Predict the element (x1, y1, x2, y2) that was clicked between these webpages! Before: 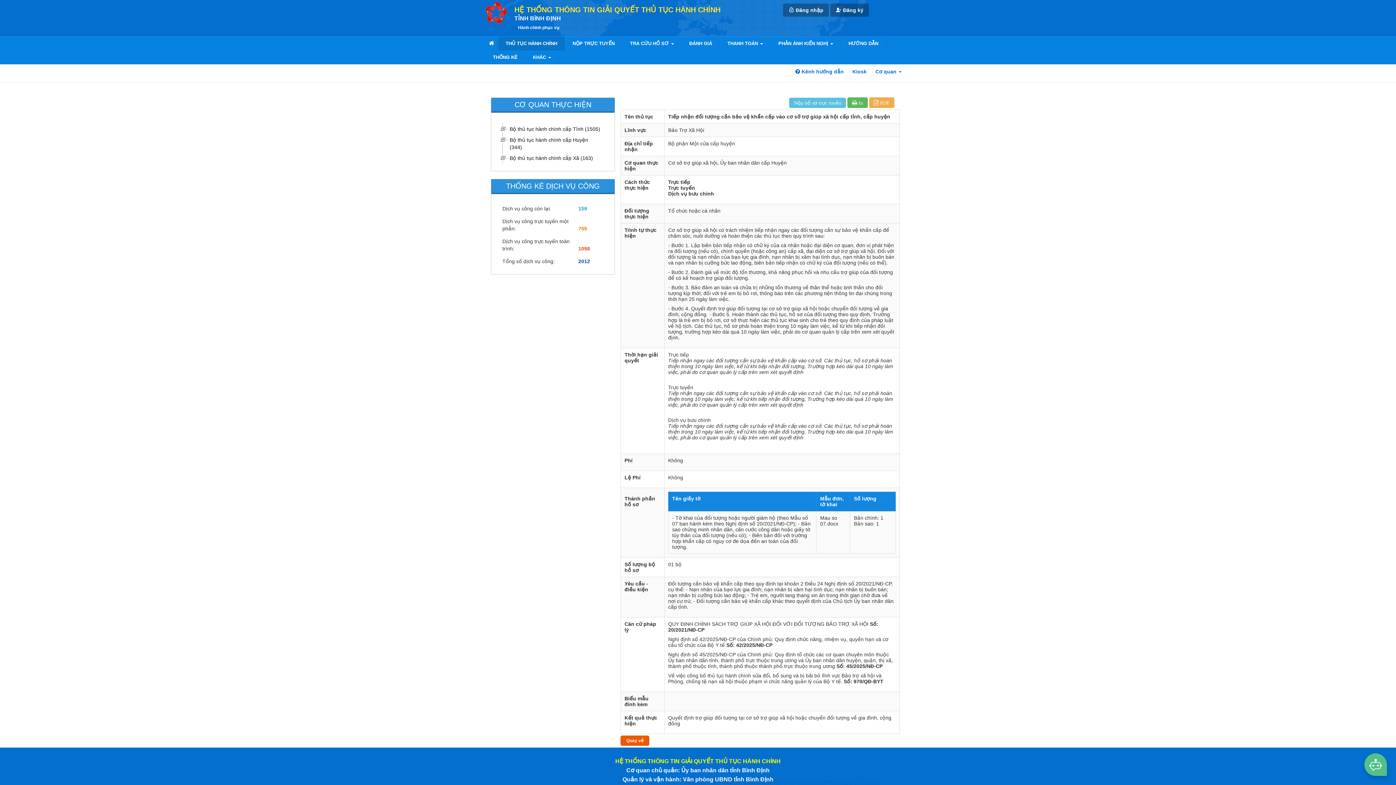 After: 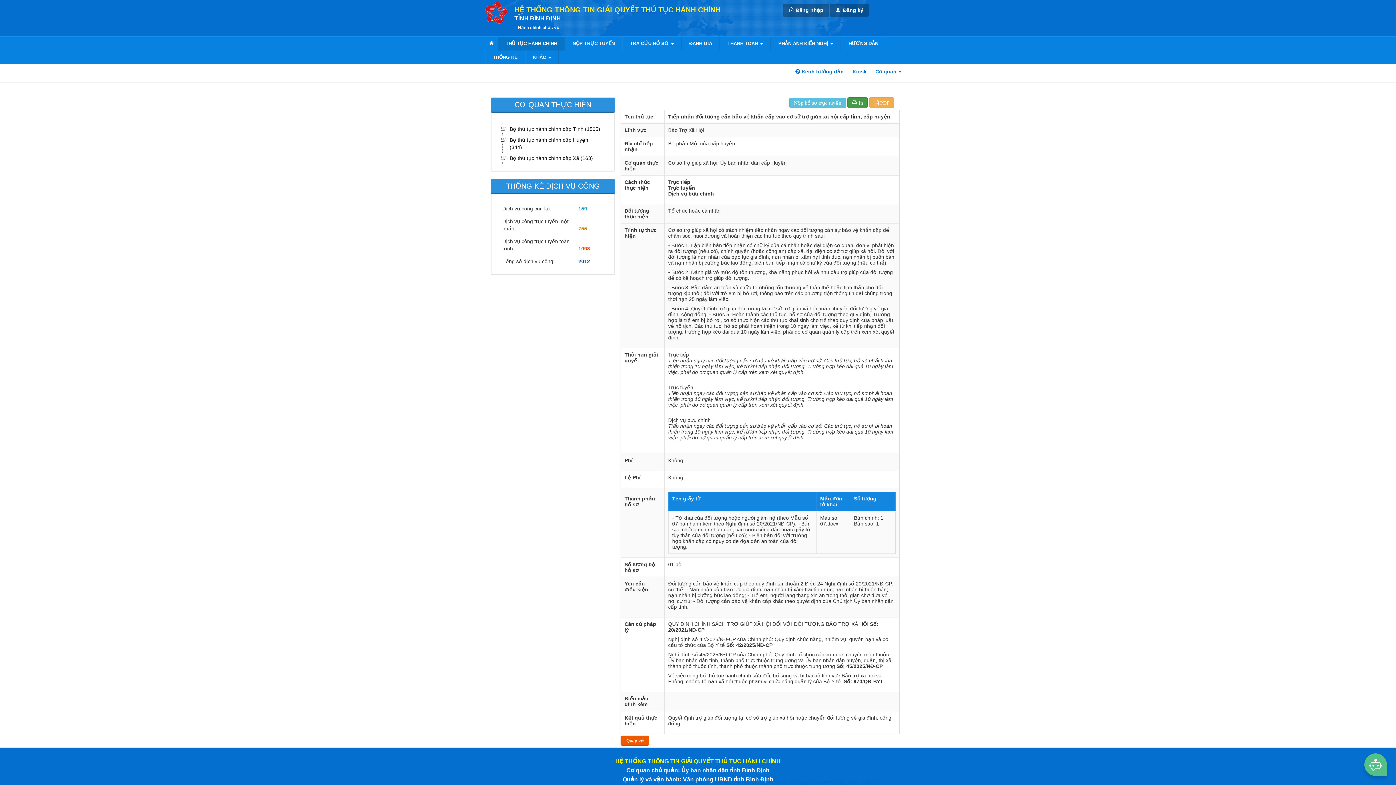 Action: bbox: (847, 97, 868, 108) label:  In